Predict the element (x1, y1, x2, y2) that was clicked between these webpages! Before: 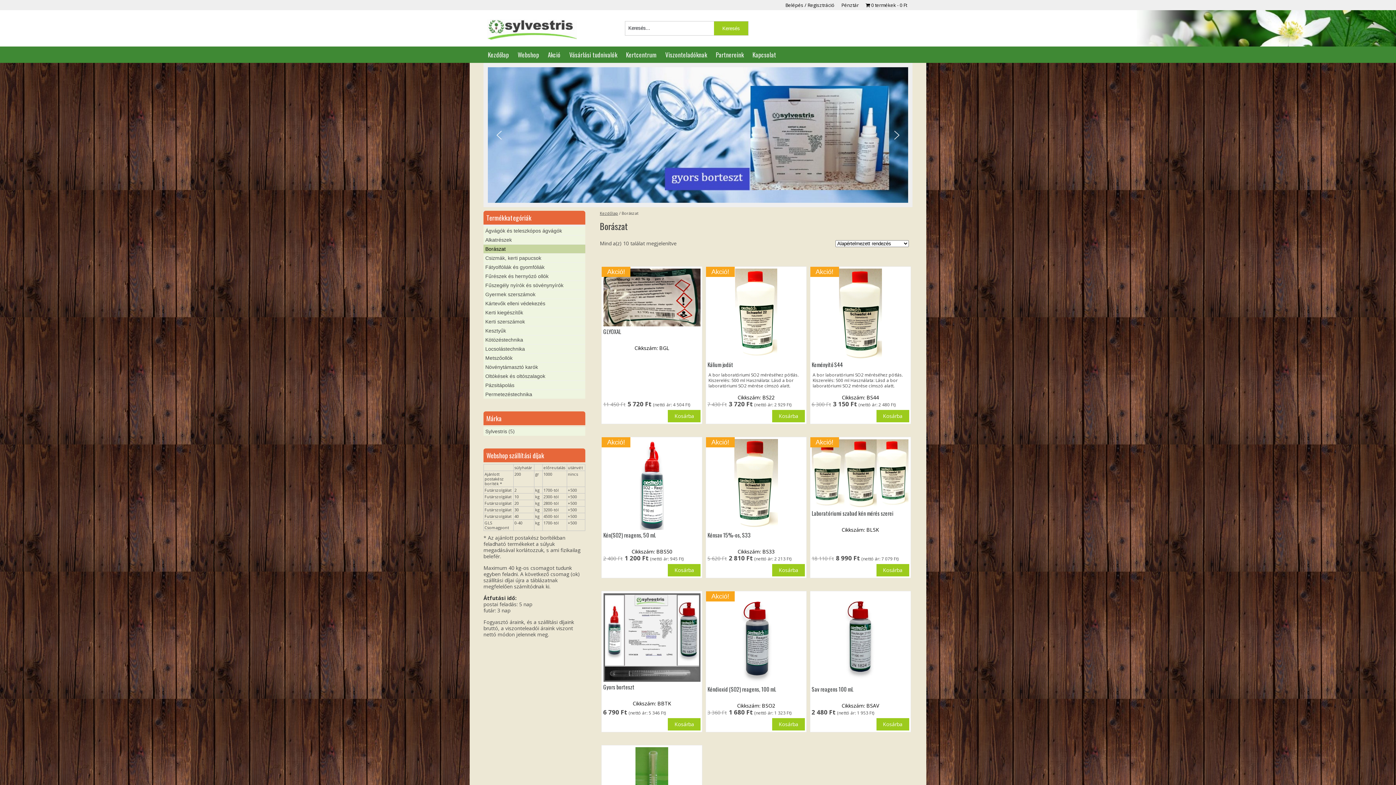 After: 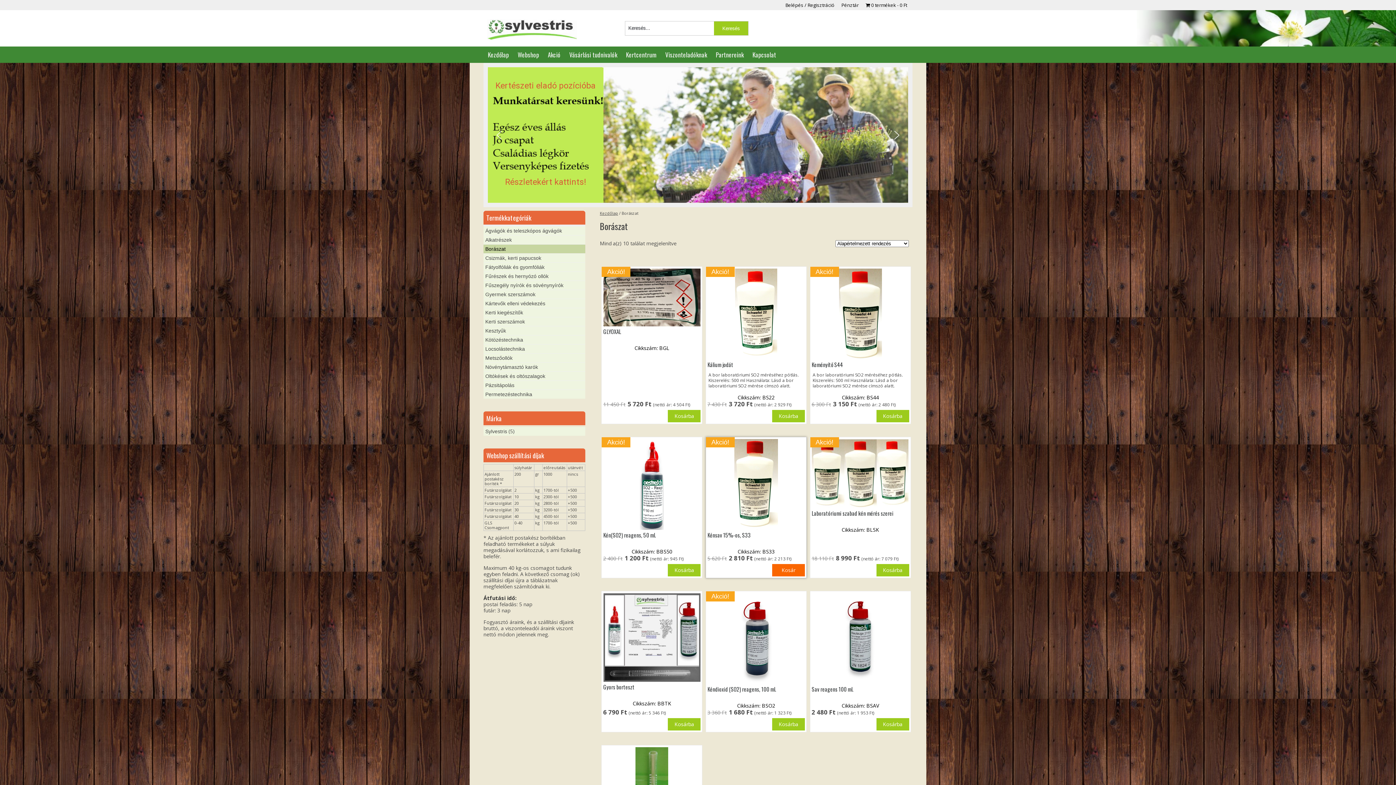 Action: label: Kosárba: “Kénsav 15%-os, S33” bbox: (772, 564, 805, 576)